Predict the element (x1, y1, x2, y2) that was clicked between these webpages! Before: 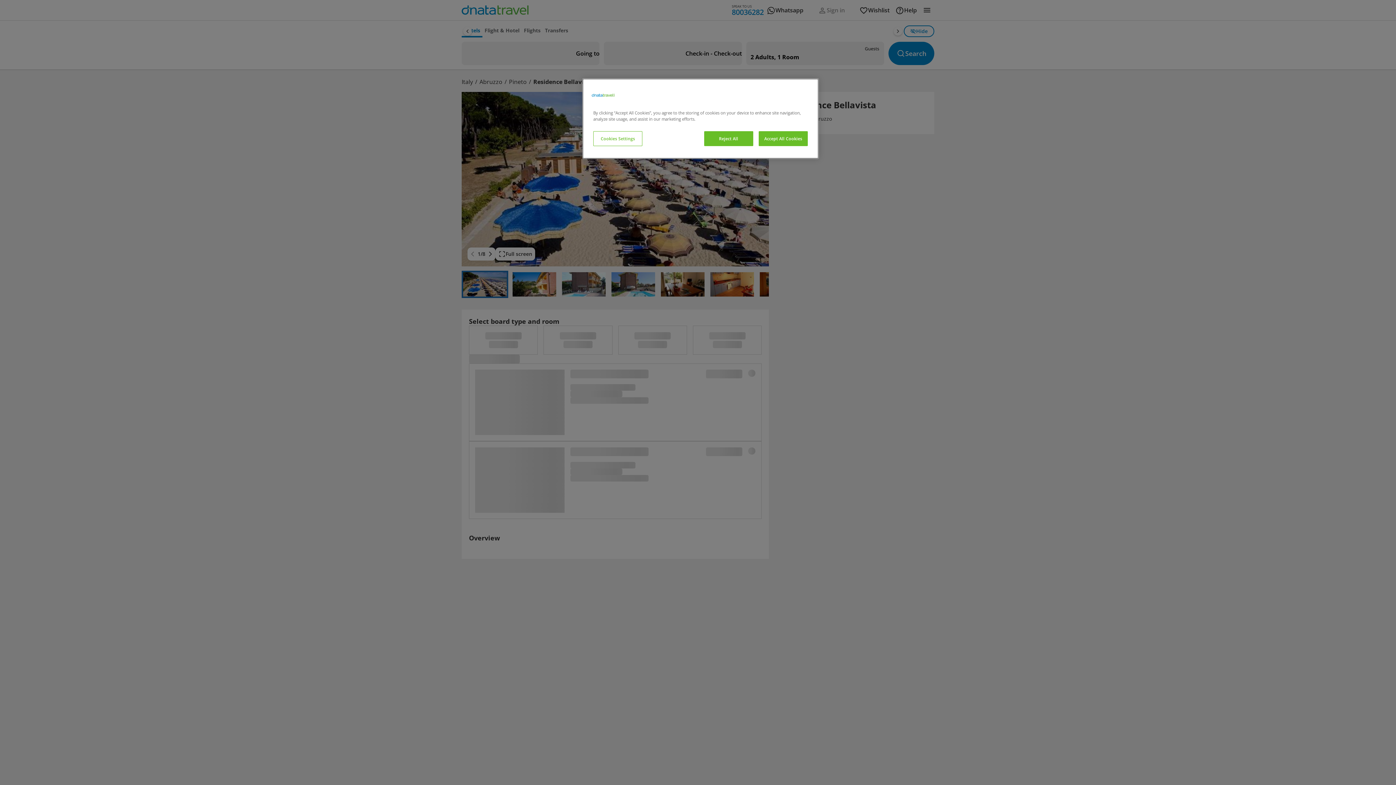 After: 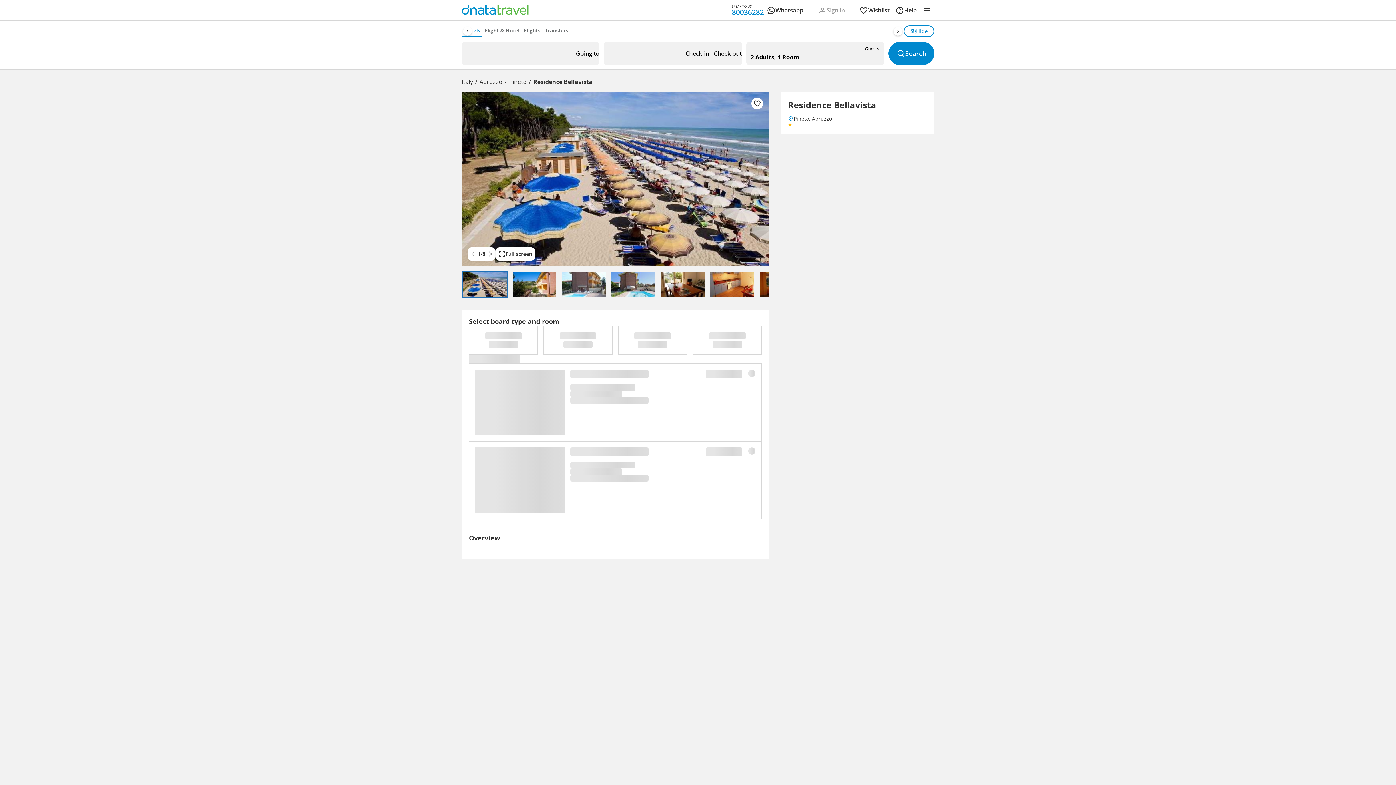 Action: label: Reject All bbox: (704, 131, 753, 146)